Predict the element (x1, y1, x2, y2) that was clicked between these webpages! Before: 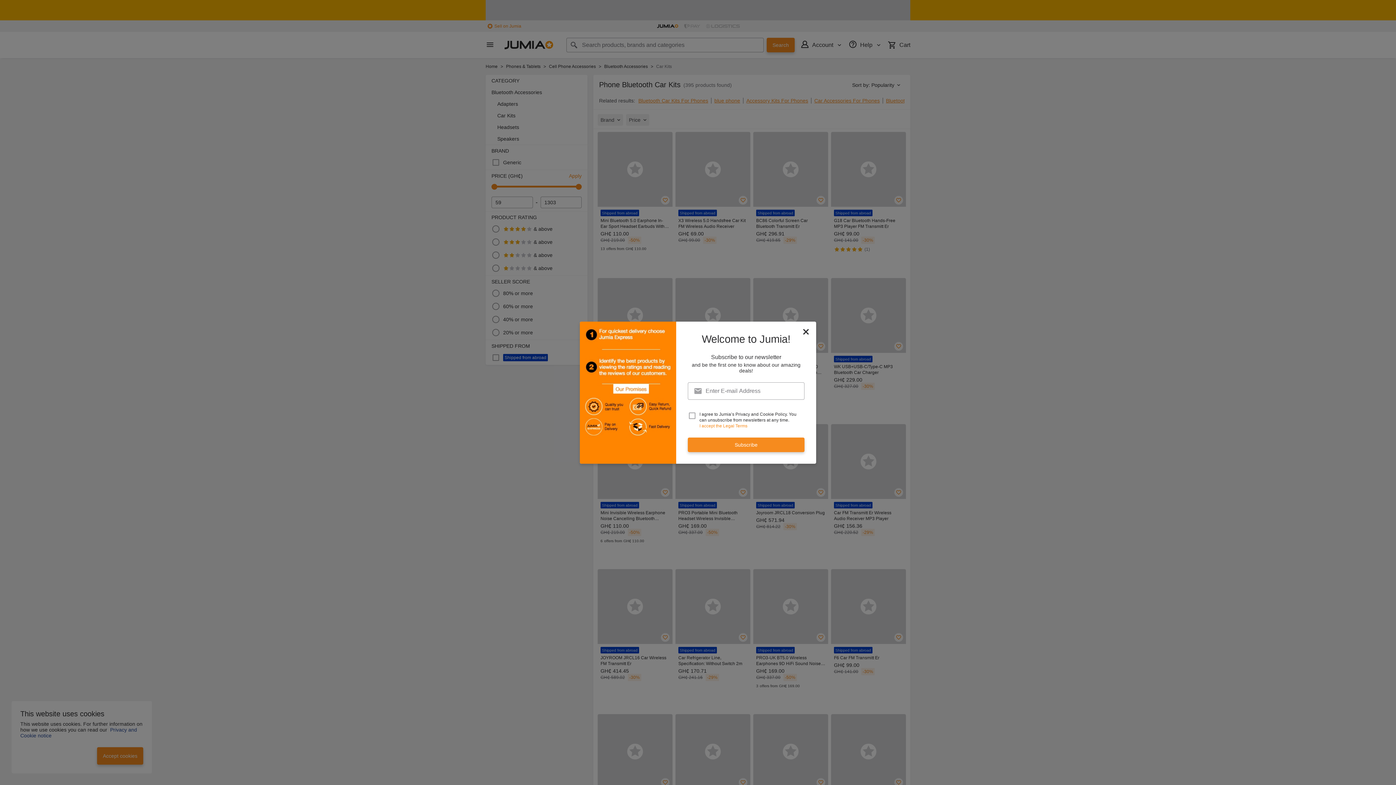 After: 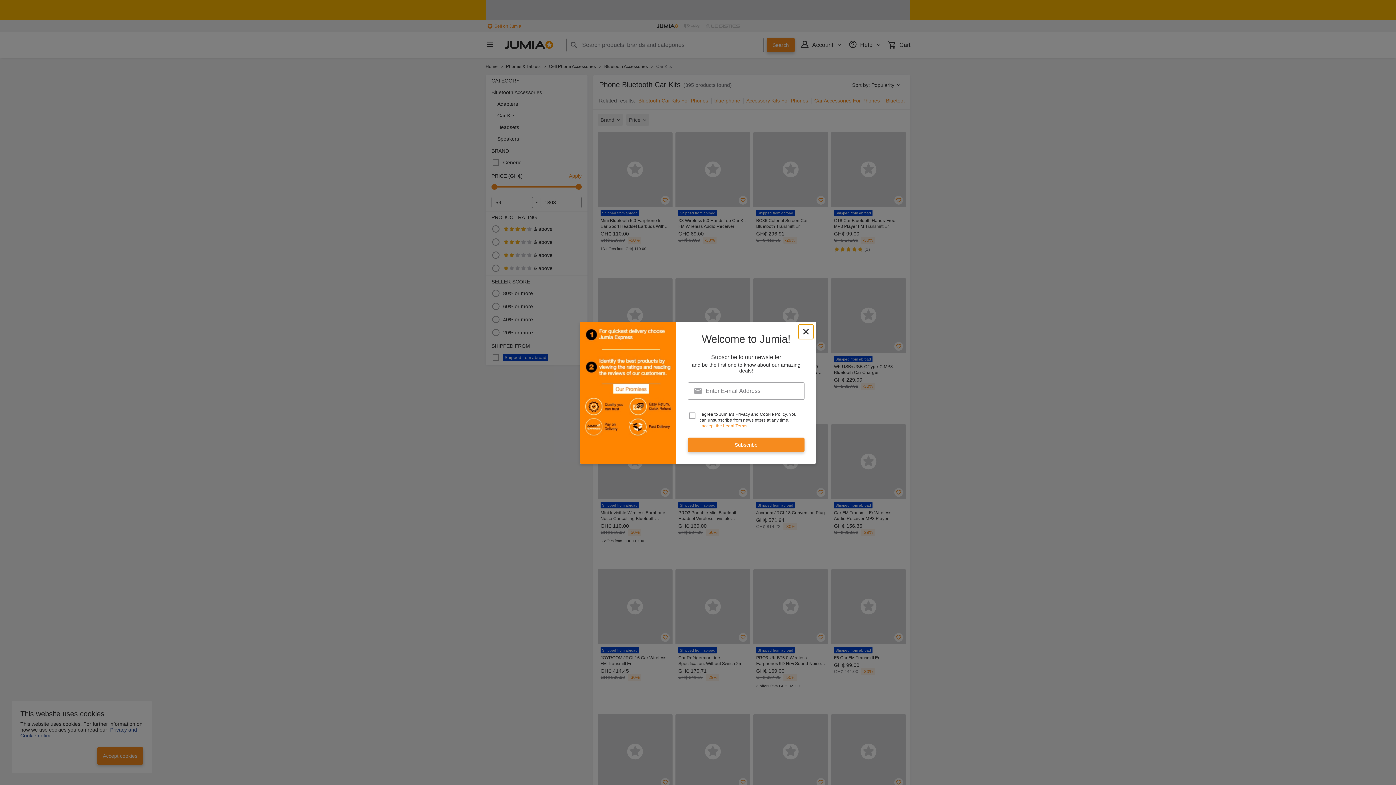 Action: label: newsletter_popup_close-cta bbox: (798, 324, 813, 339)